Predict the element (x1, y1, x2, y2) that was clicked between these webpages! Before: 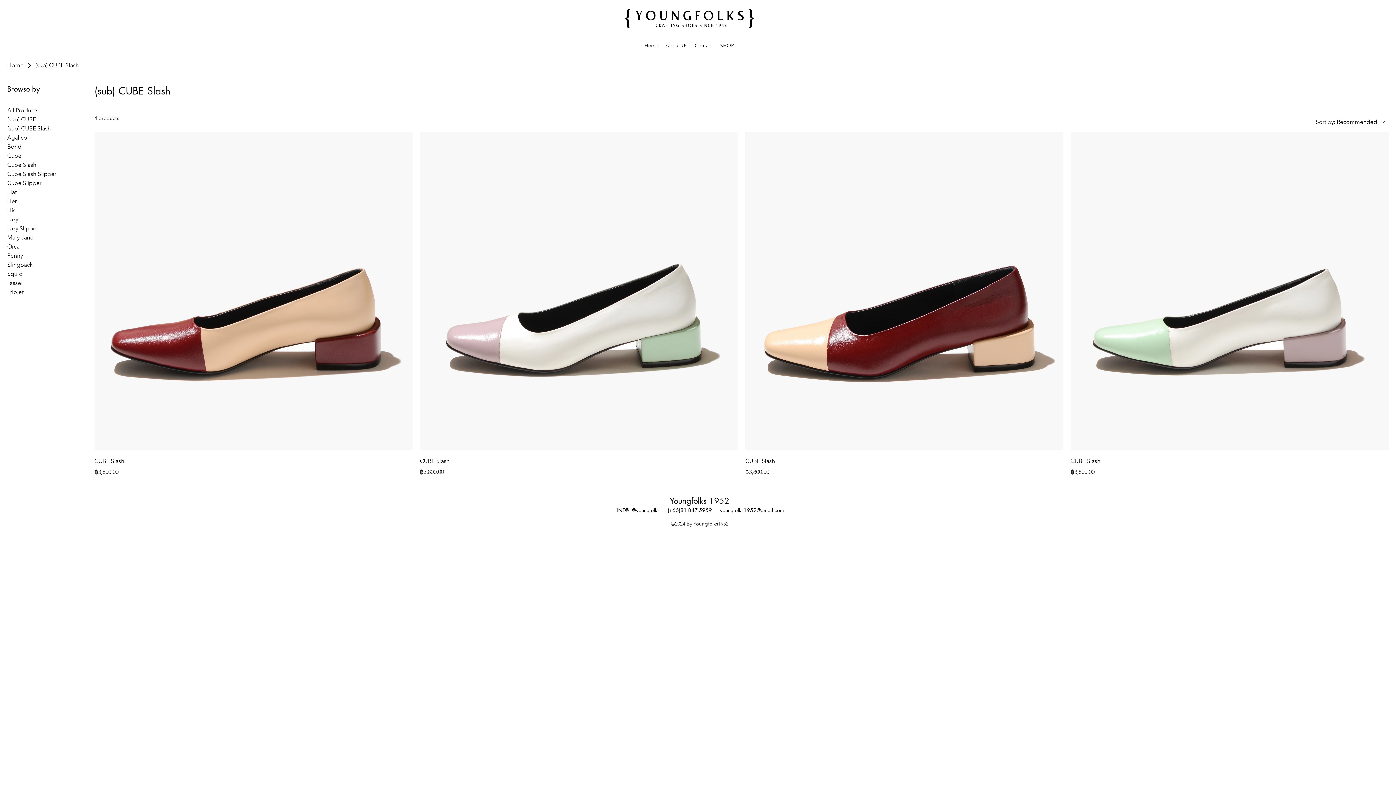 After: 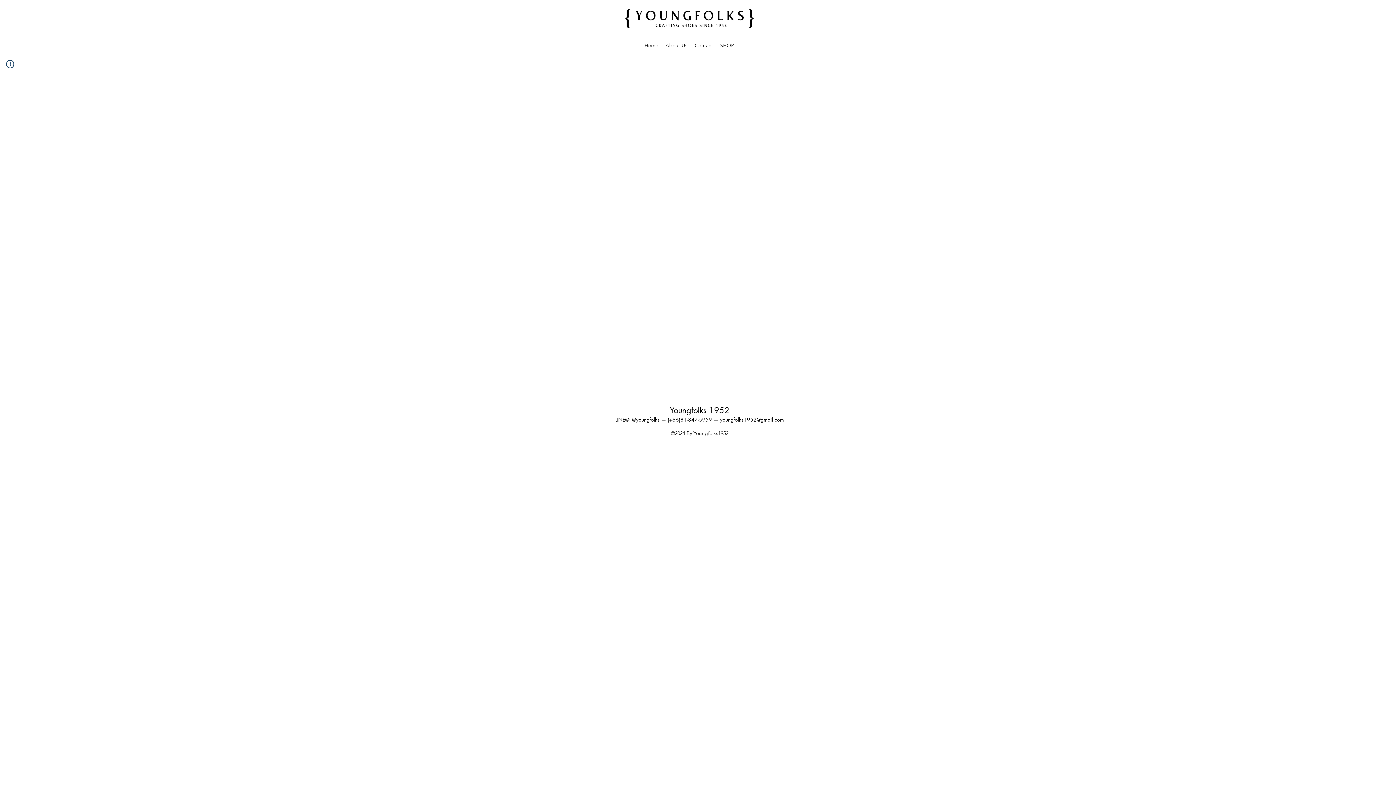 Action: bbox: (7, 288, 23, 296) label: Triplet